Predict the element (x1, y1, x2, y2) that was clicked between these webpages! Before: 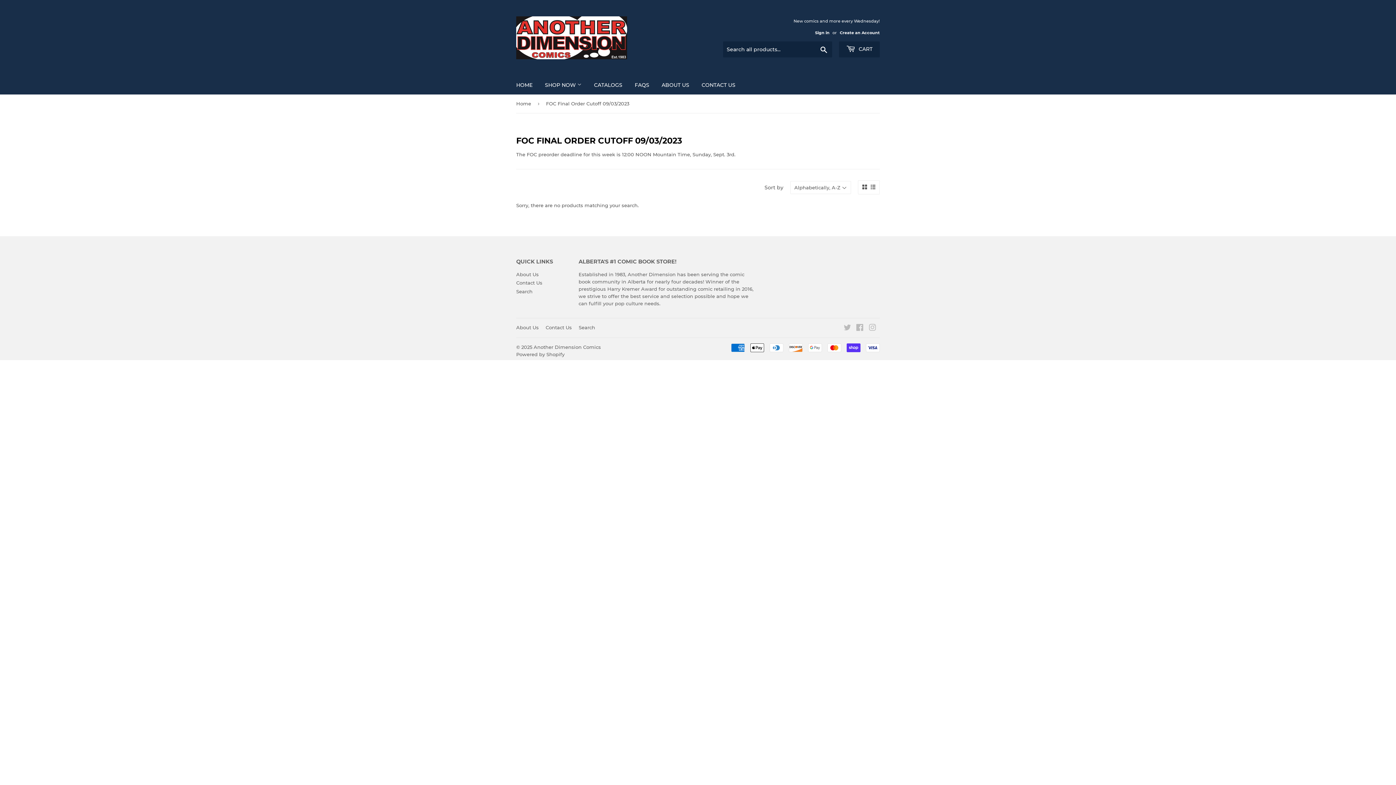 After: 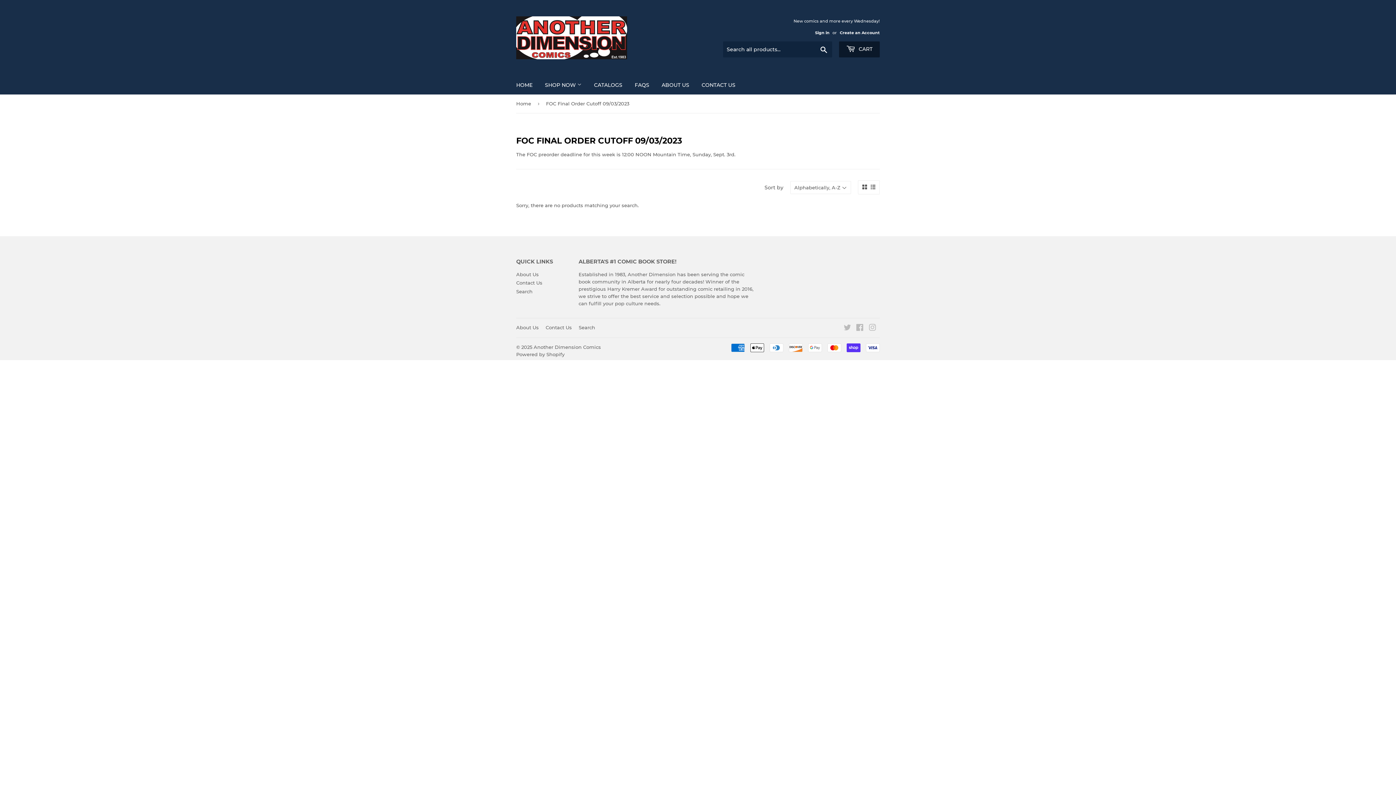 Action: label:  CART bbox: (839, 41, 880, 57)